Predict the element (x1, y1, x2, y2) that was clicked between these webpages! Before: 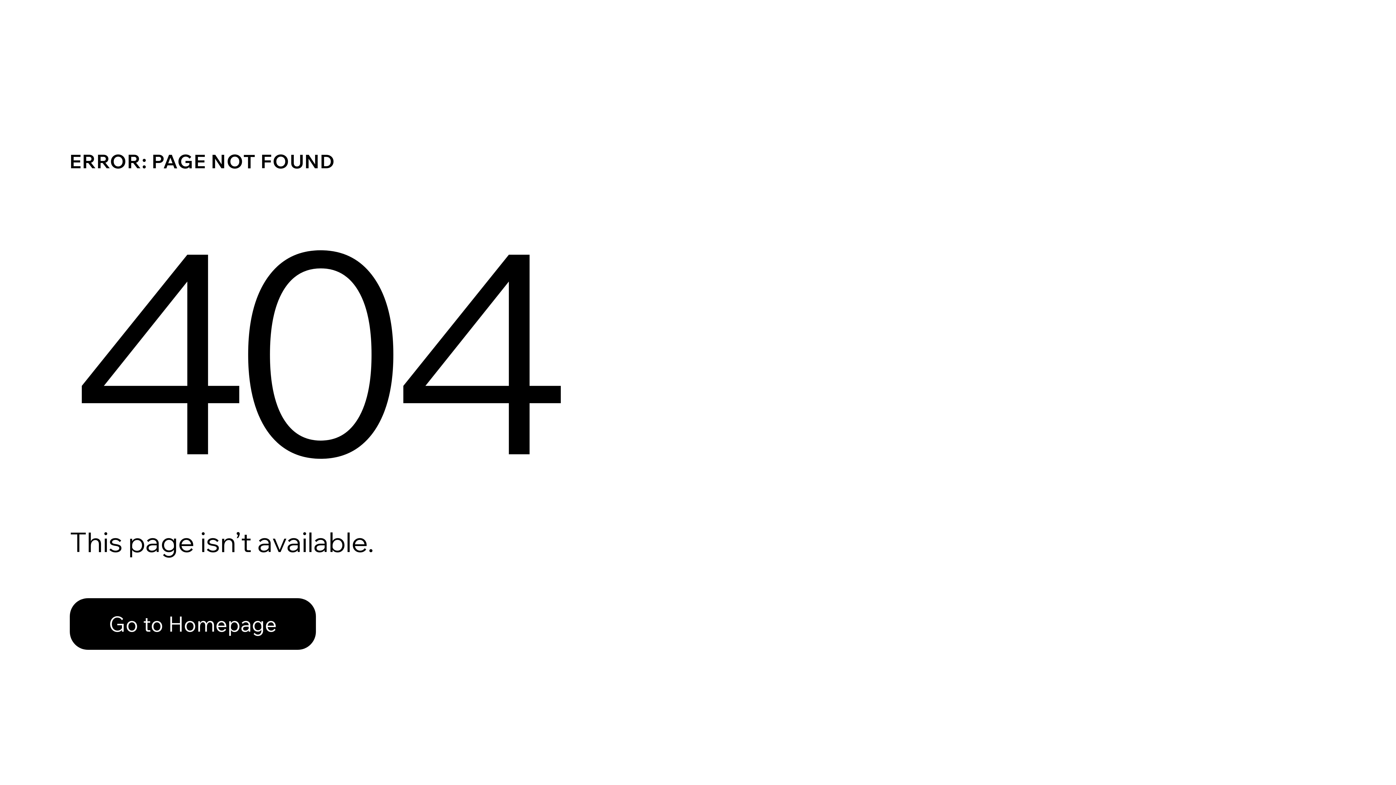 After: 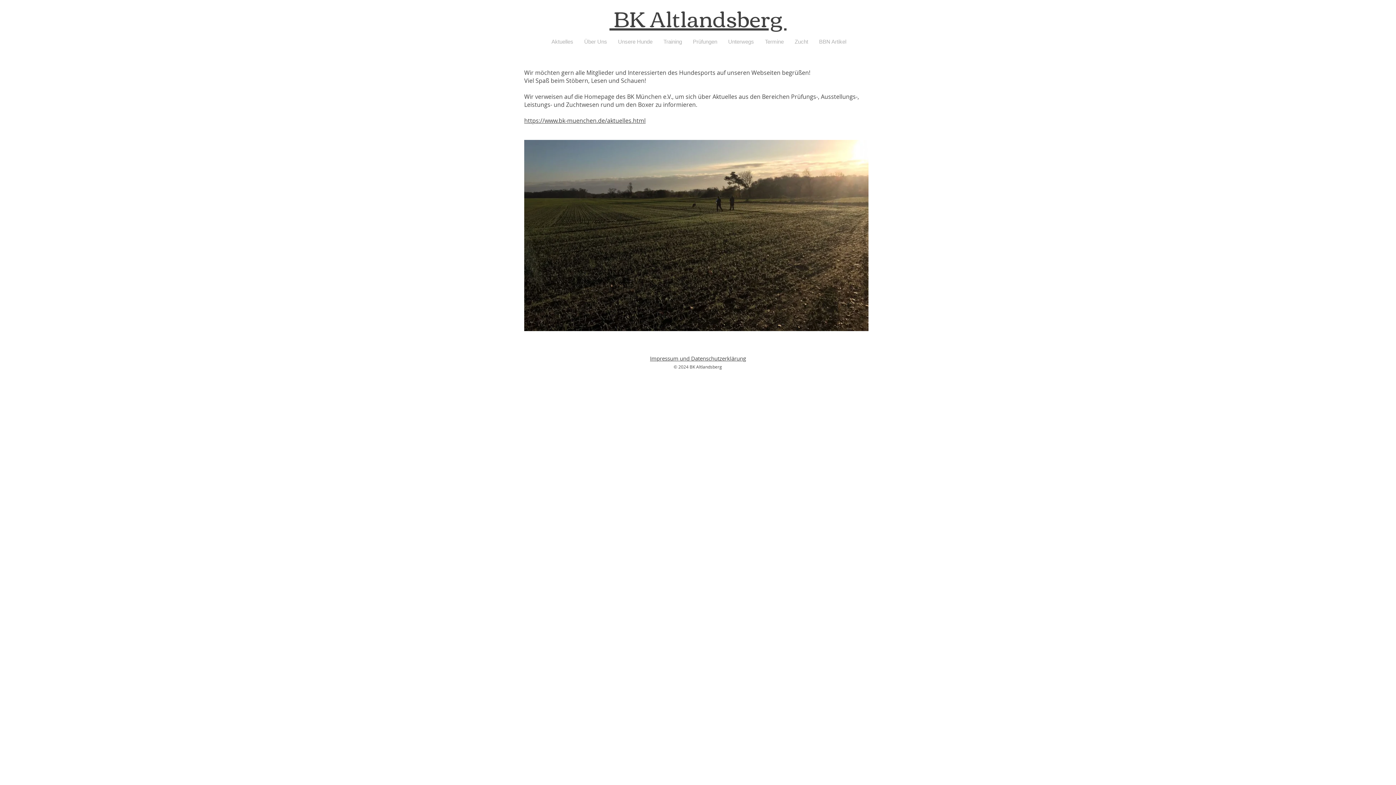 Action: bbox: (69, 582, 768, 659) label: Go to Homepage